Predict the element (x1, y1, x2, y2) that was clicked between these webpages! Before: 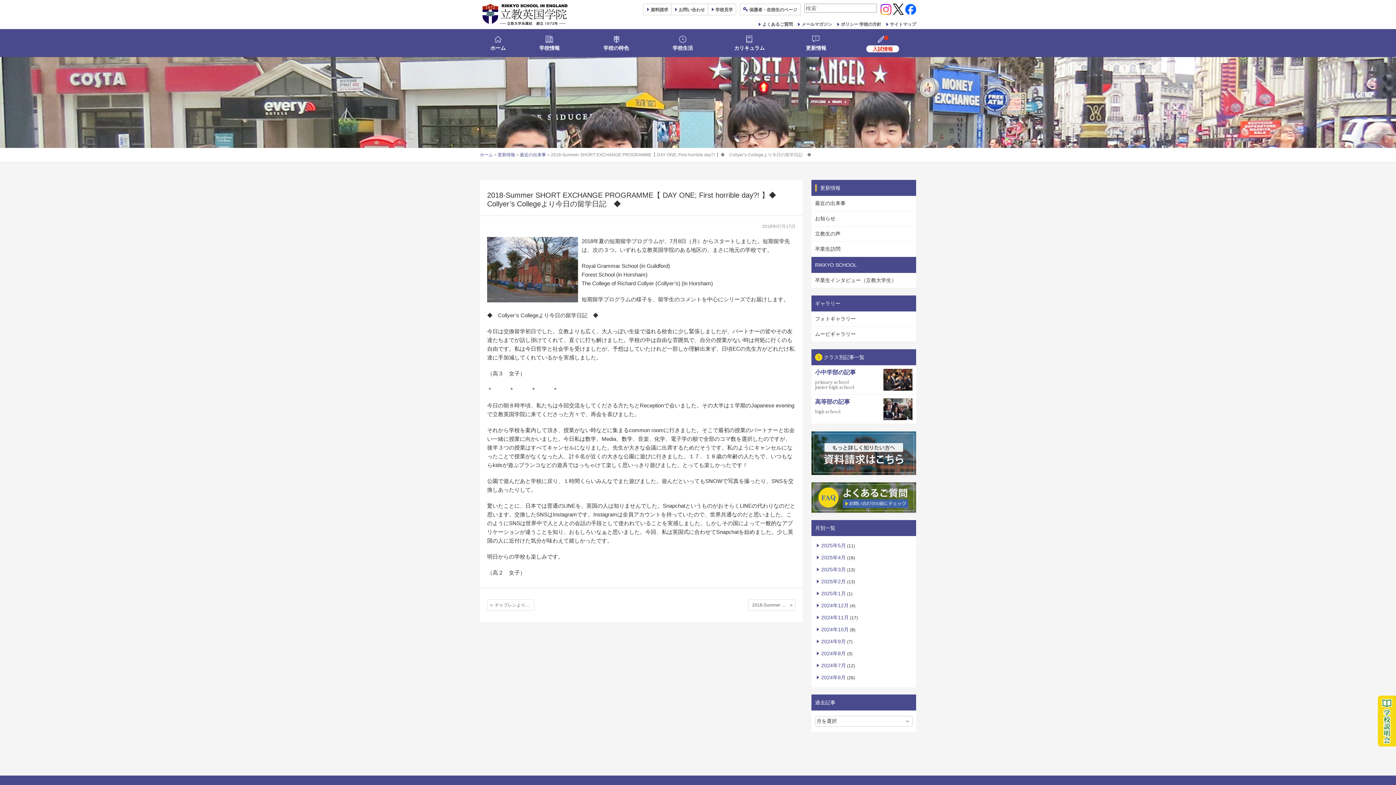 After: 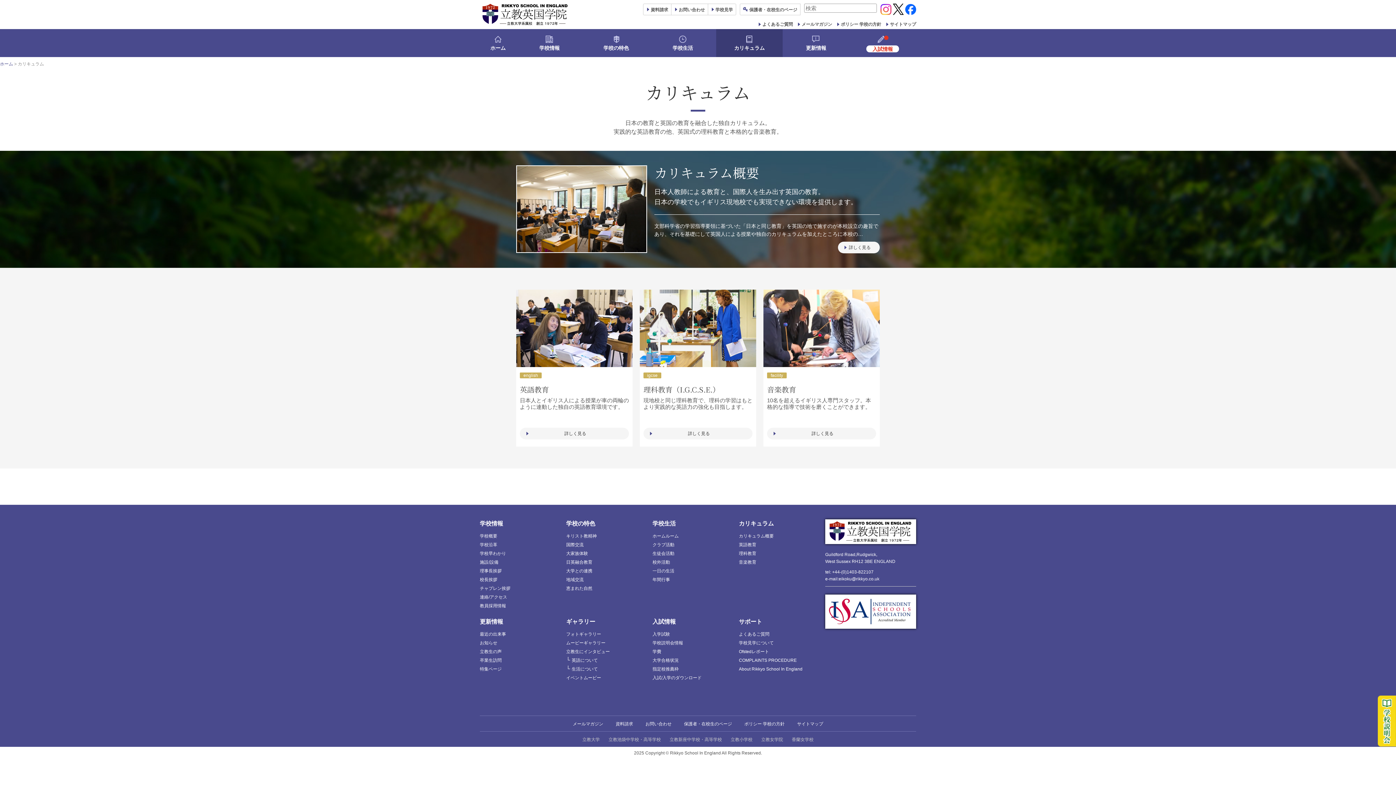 Action: bbox: (716, 29, 782, 57) label: カリキュラム